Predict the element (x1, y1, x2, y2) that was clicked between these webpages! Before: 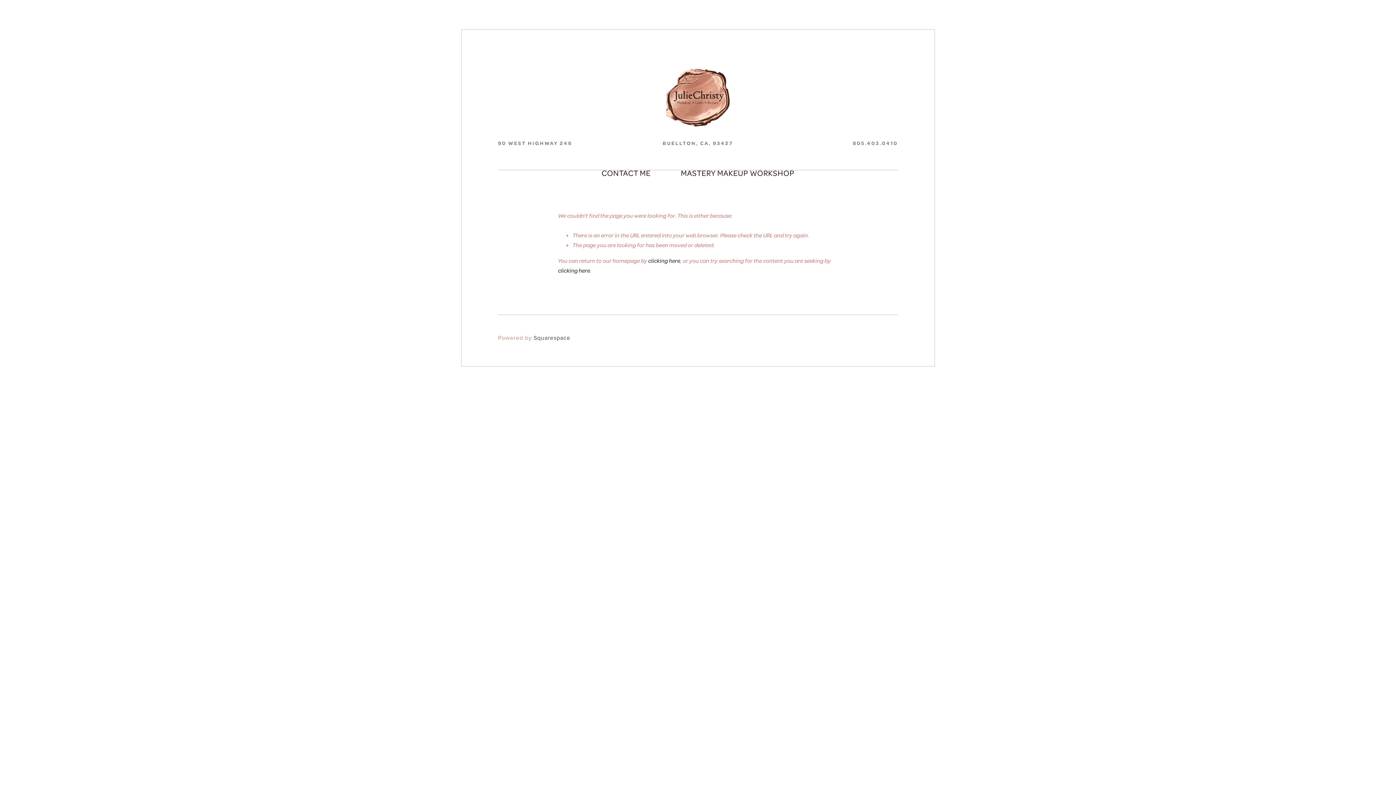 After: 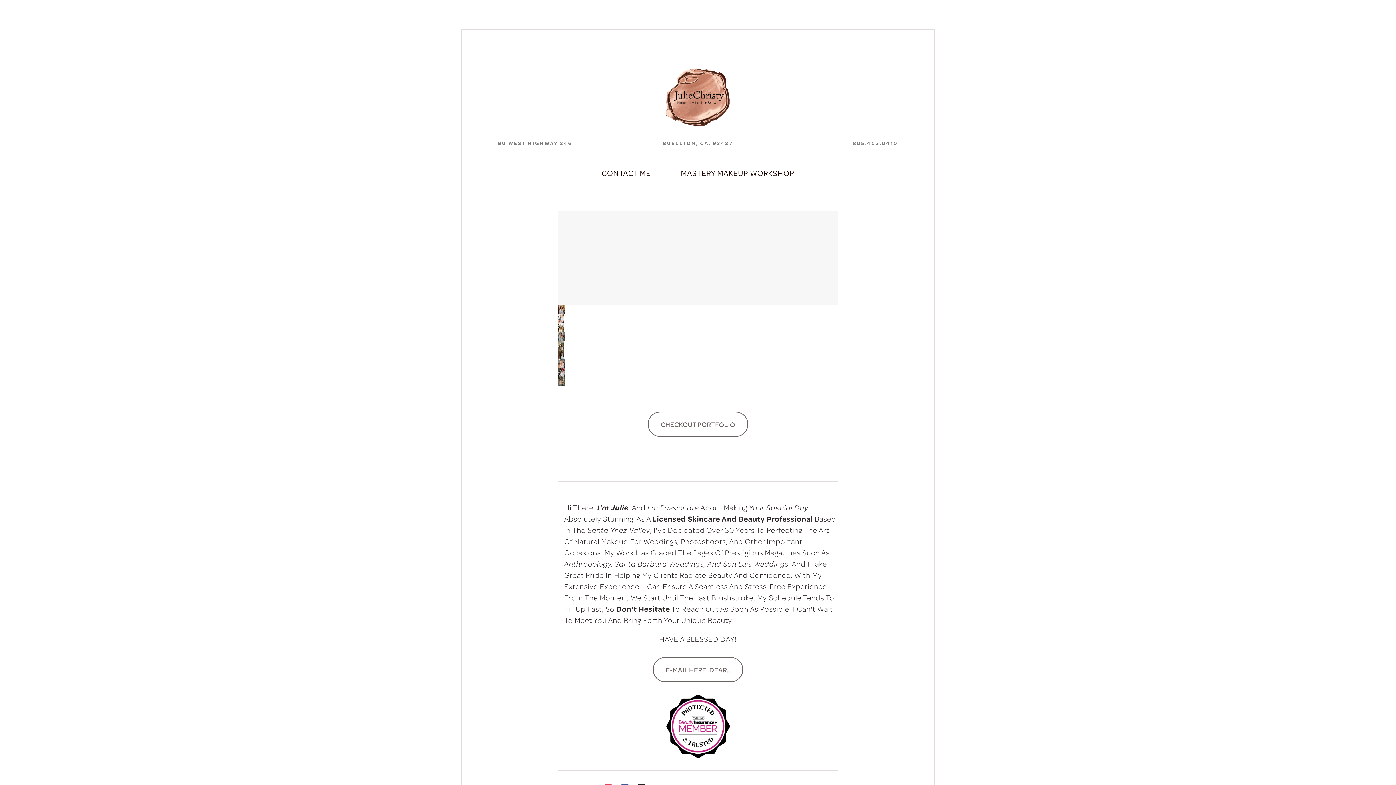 Action: bbox: (498, 66, 898, 130)